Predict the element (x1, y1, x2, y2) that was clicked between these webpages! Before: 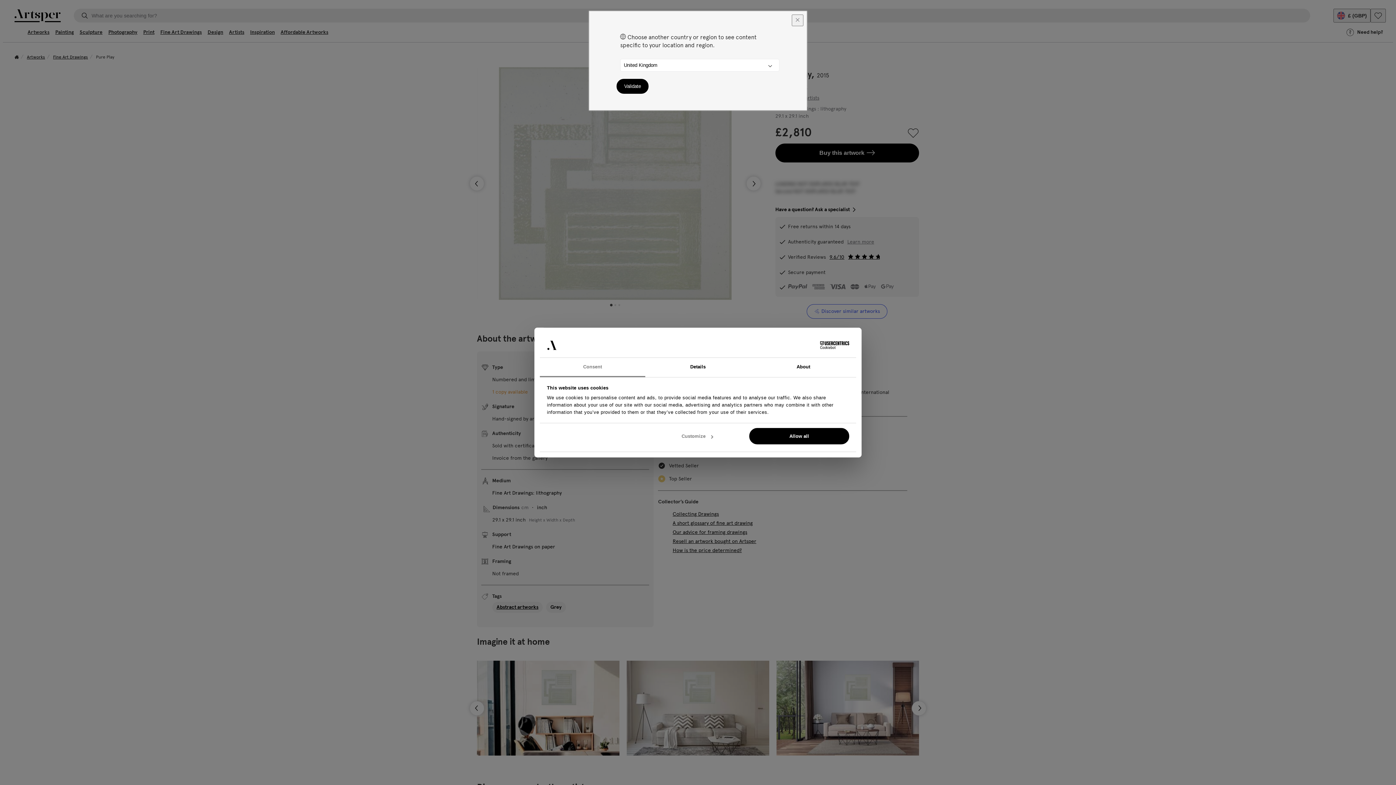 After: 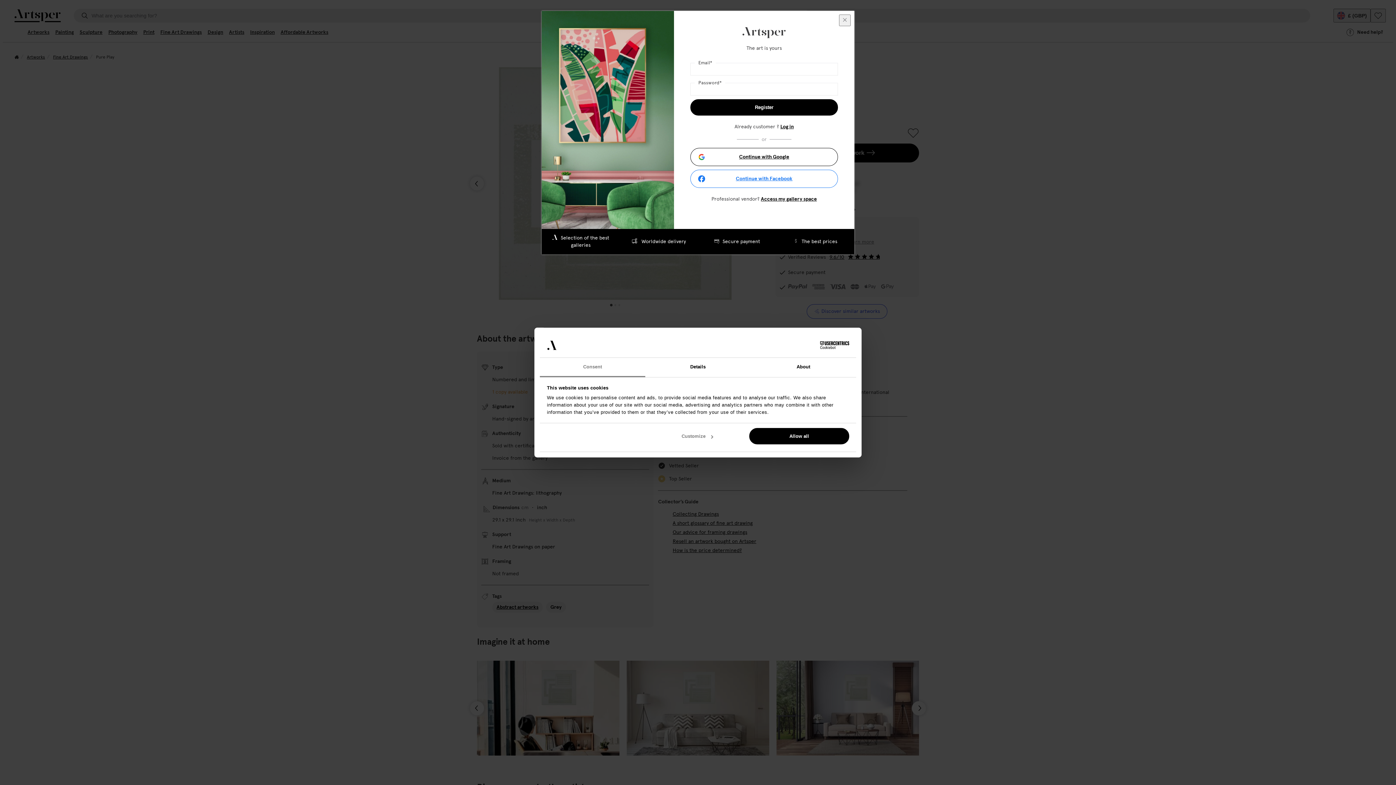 Action: bbox: (540, 357, 645, 377) label: Consent